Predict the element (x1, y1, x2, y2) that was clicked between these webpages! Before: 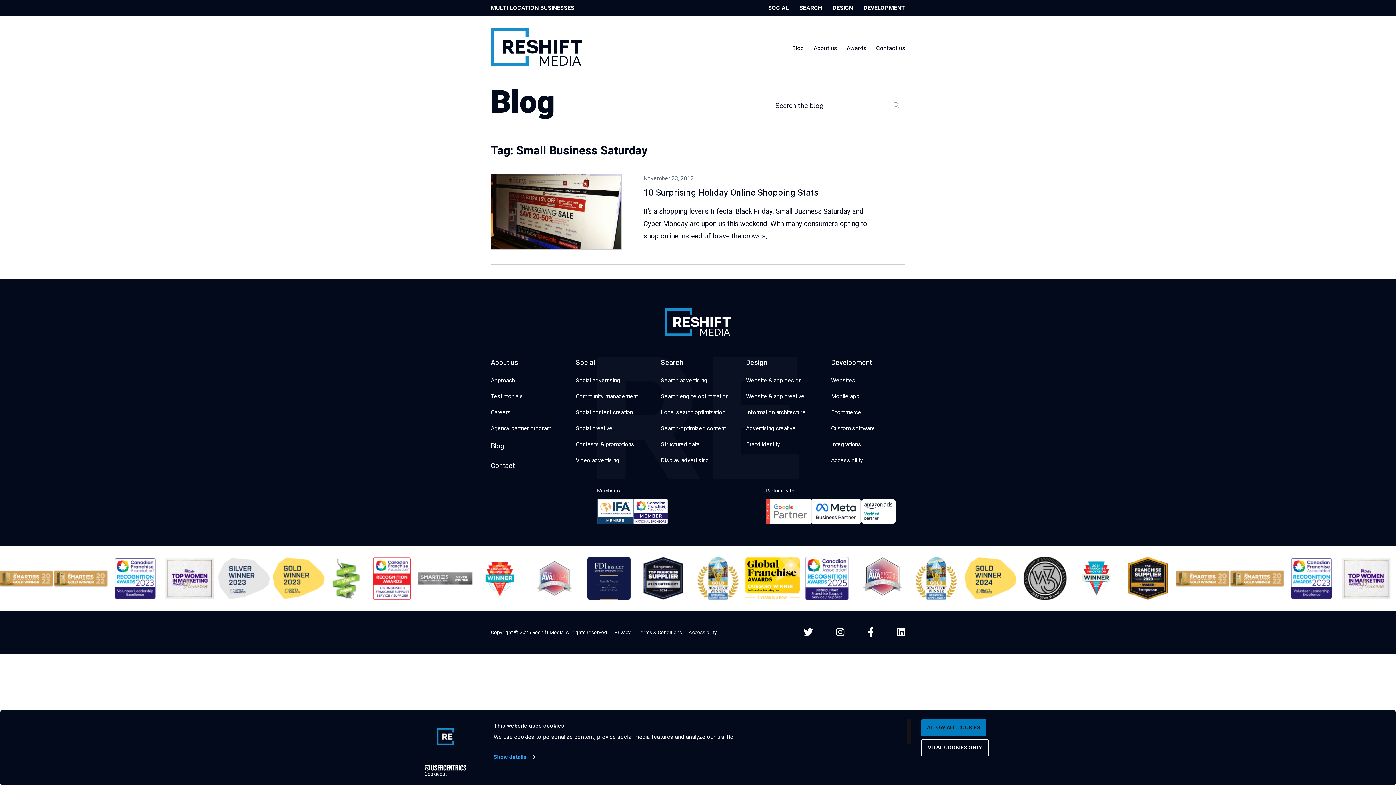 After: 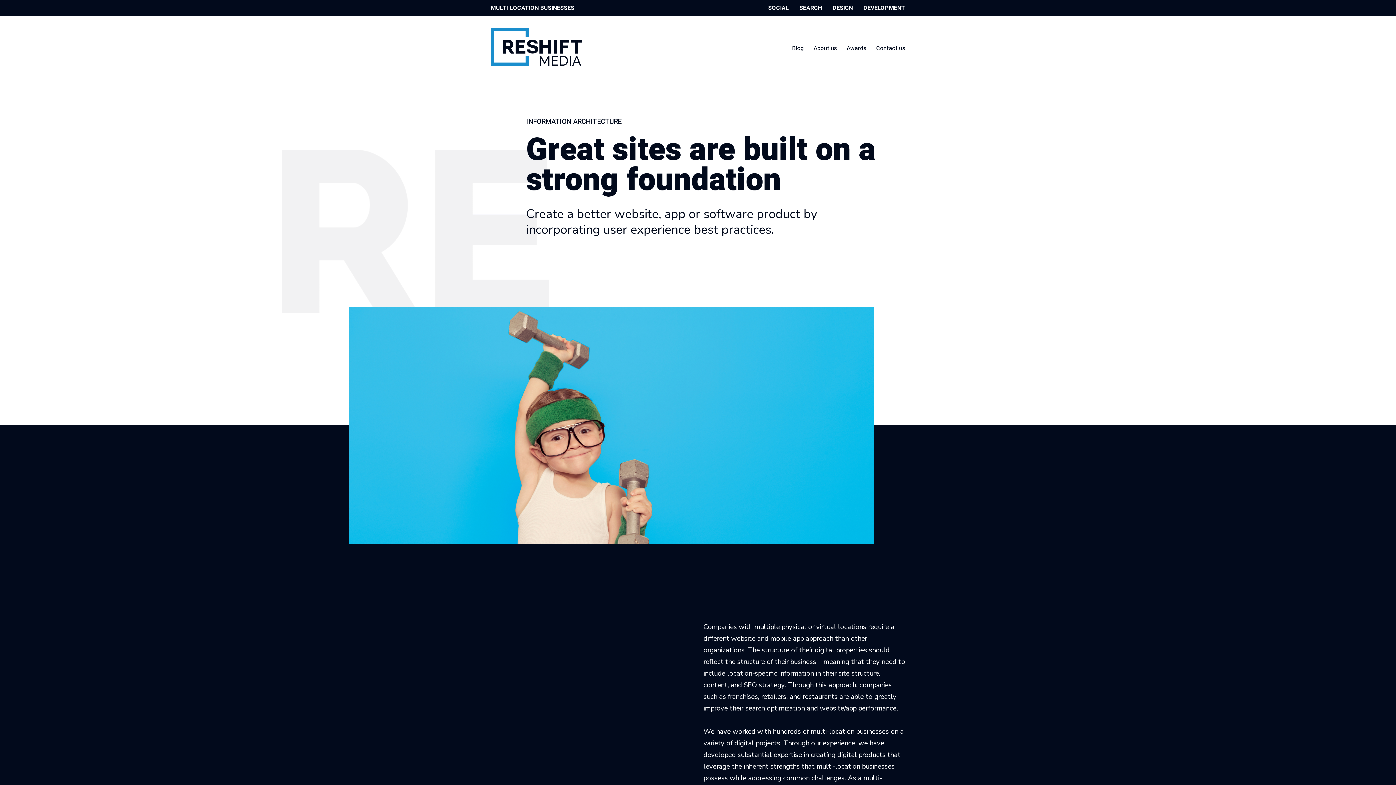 Action: label: Information architecture bbox: (746, 408, 820, 417)